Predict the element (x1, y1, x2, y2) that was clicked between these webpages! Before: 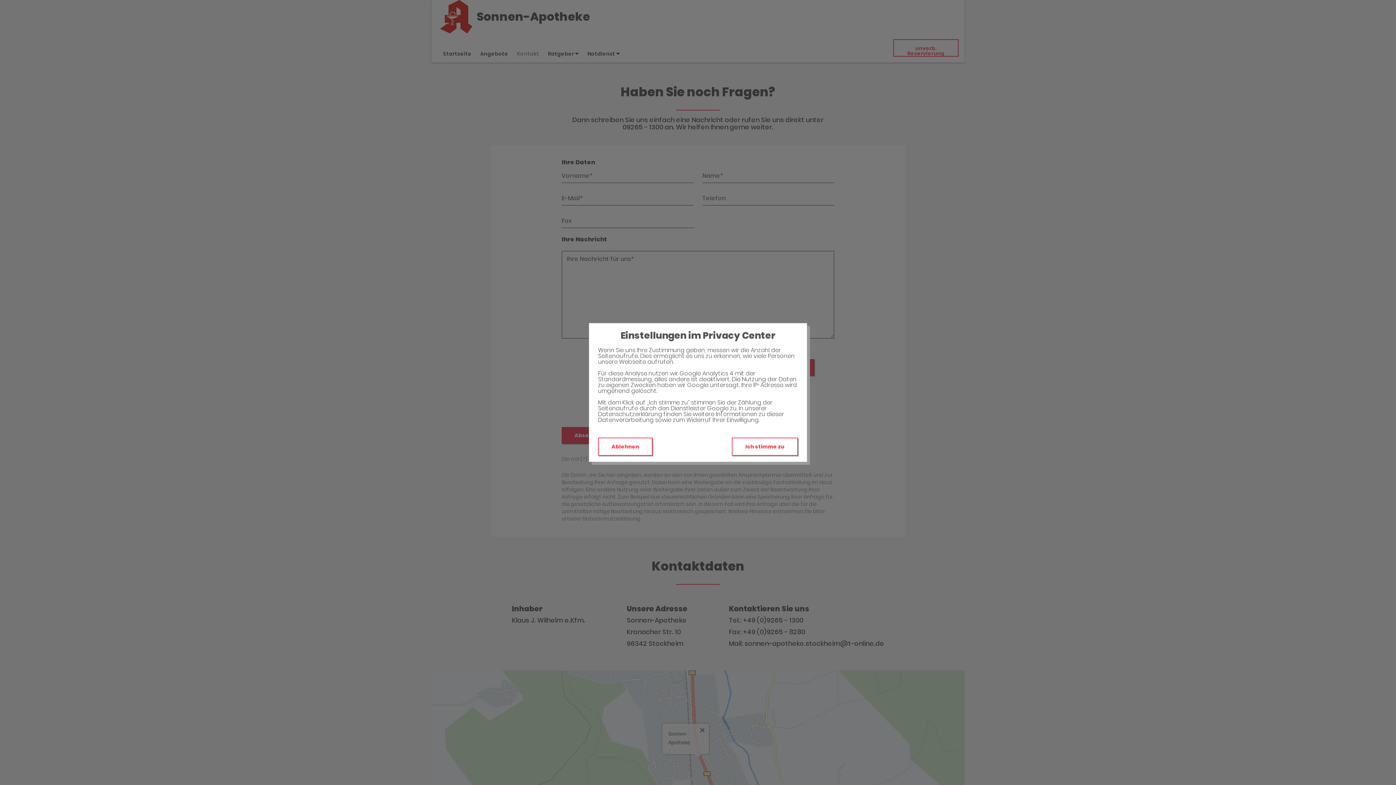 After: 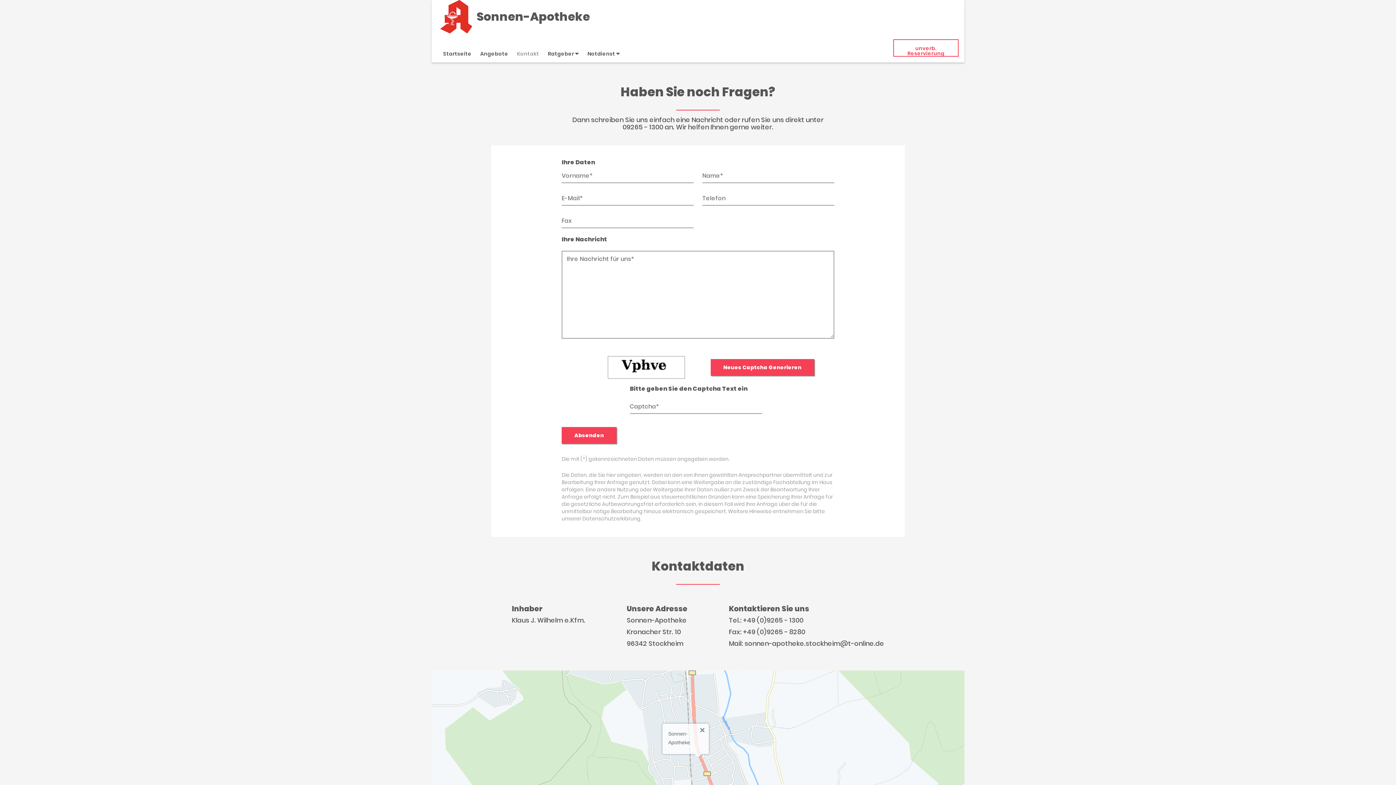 Action: label: Ablehnen bbox: (598, 437, 652, 456)